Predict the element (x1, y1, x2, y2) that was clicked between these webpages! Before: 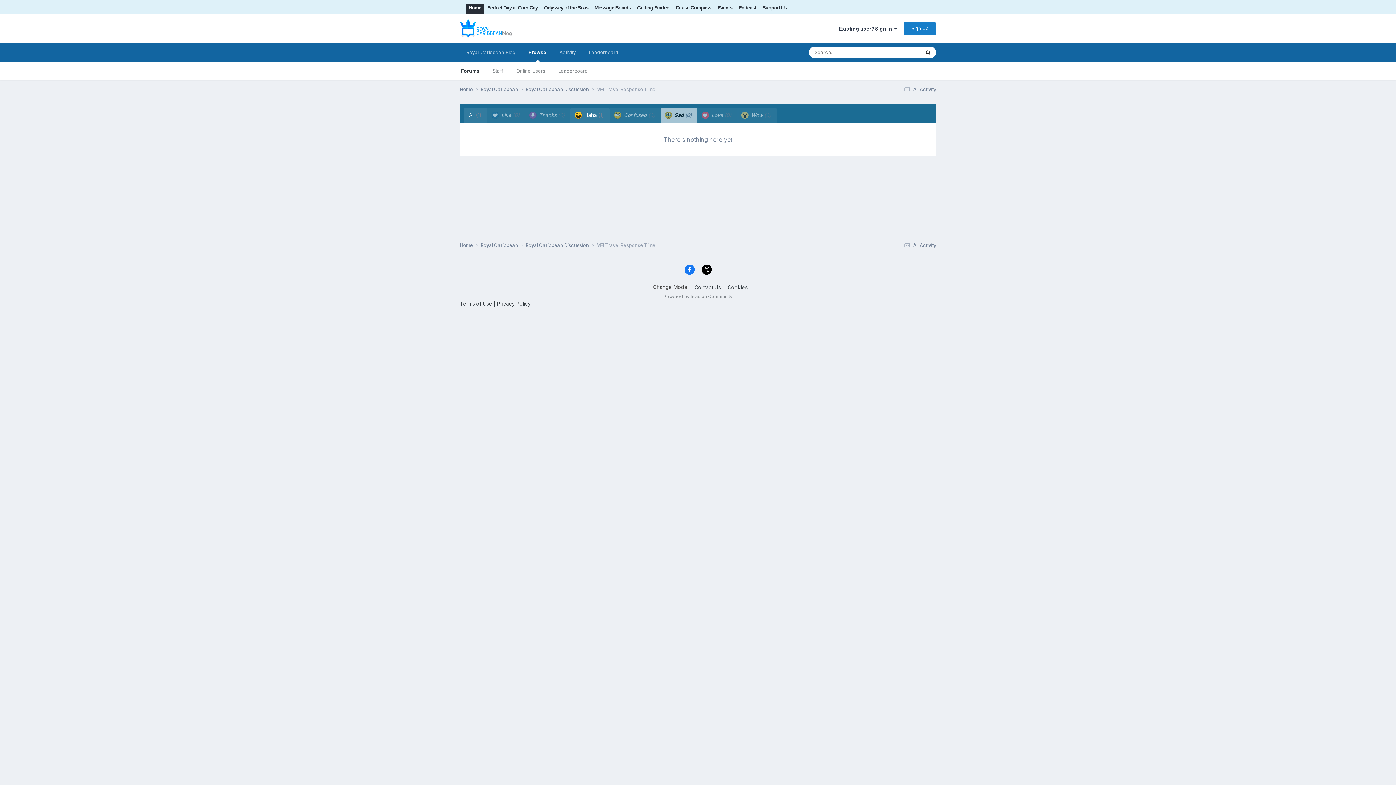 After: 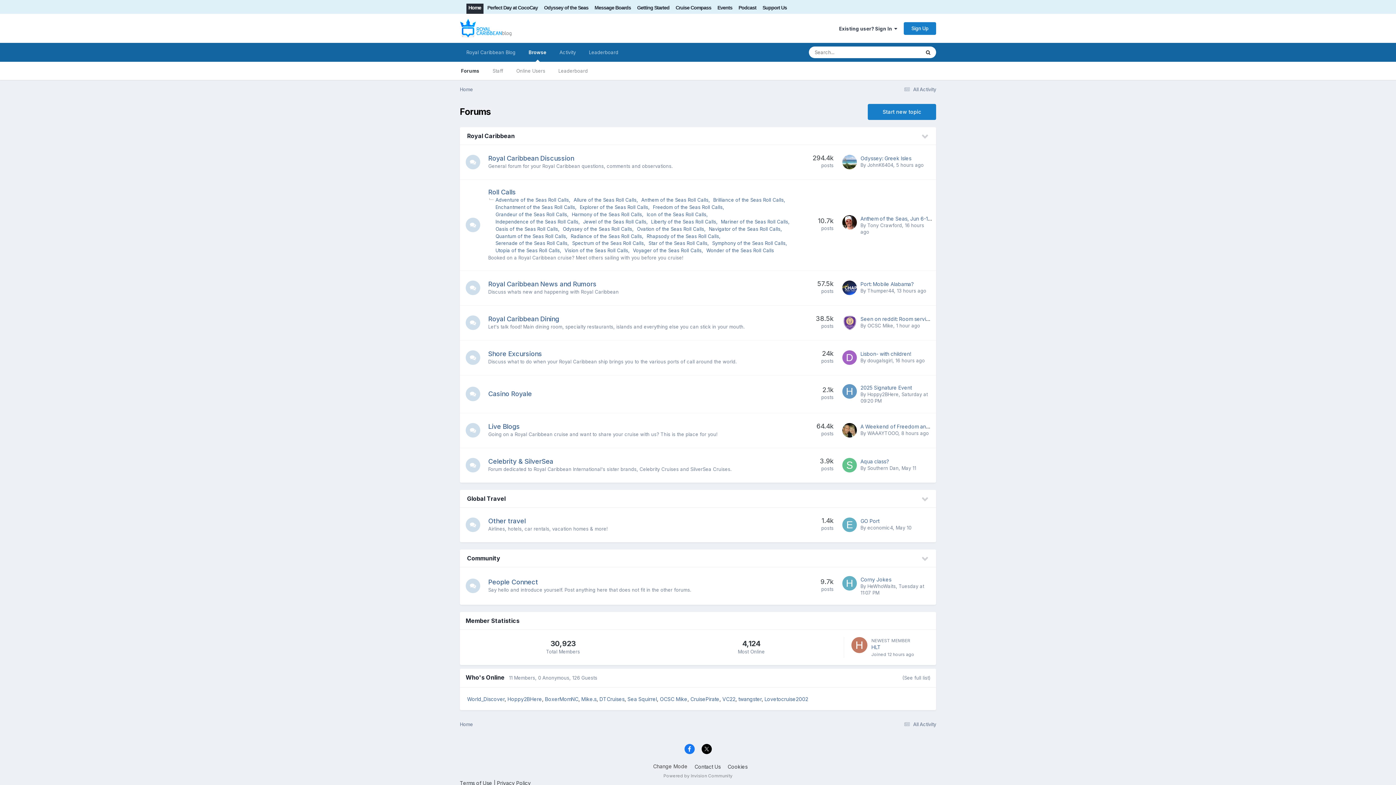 Action: bbox: (522, 42, 553, 61) label: Browse